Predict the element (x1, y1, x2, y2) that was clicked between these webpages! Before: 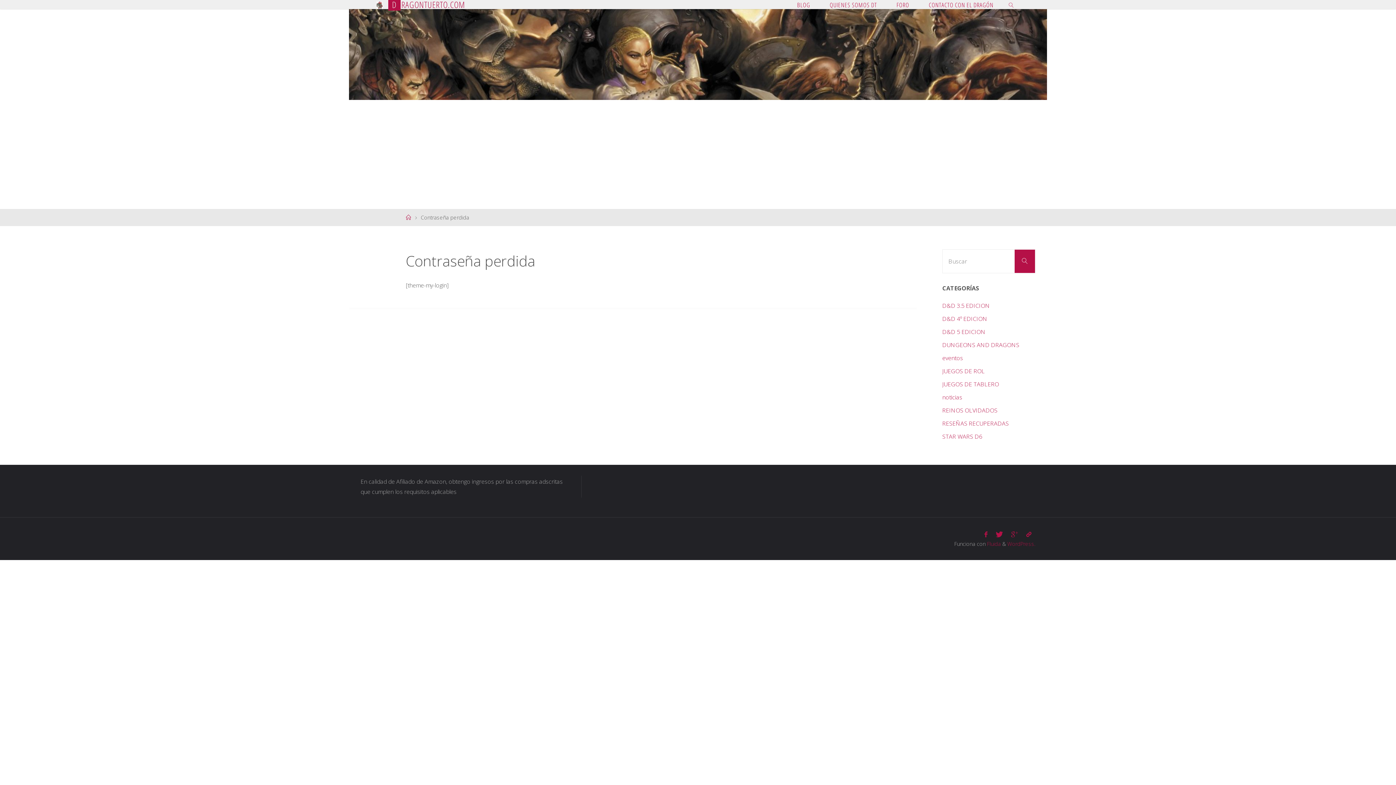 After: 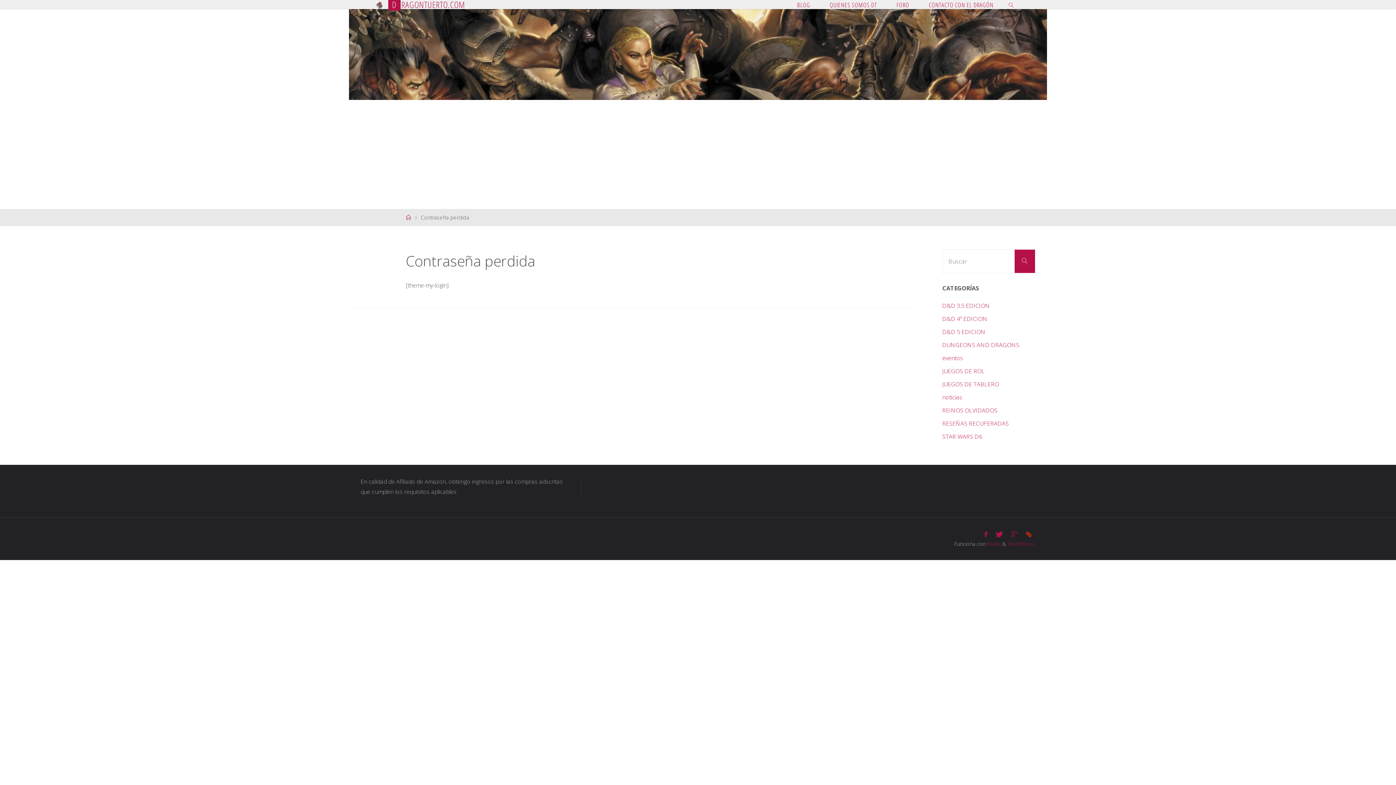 Action: bbox: (1022, 529, 1035, 539)